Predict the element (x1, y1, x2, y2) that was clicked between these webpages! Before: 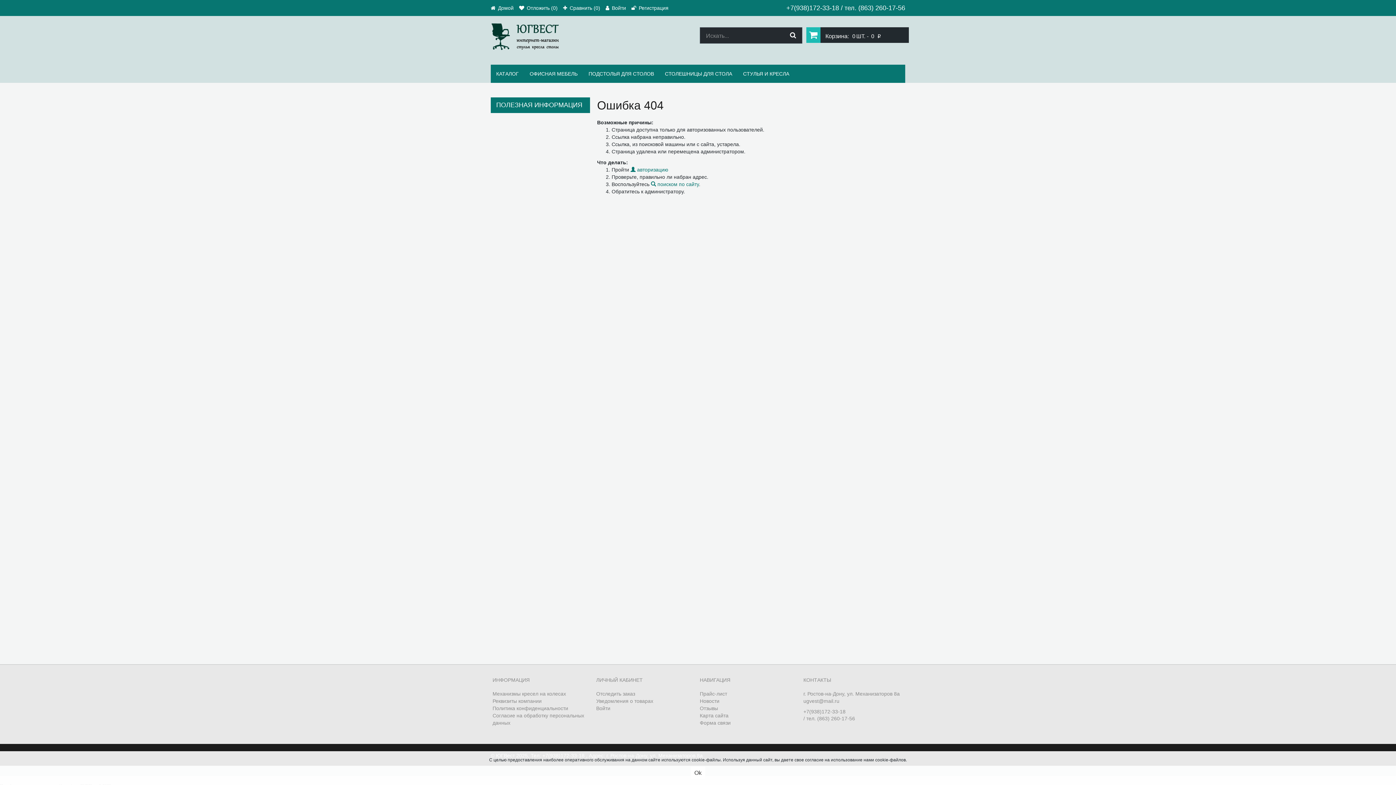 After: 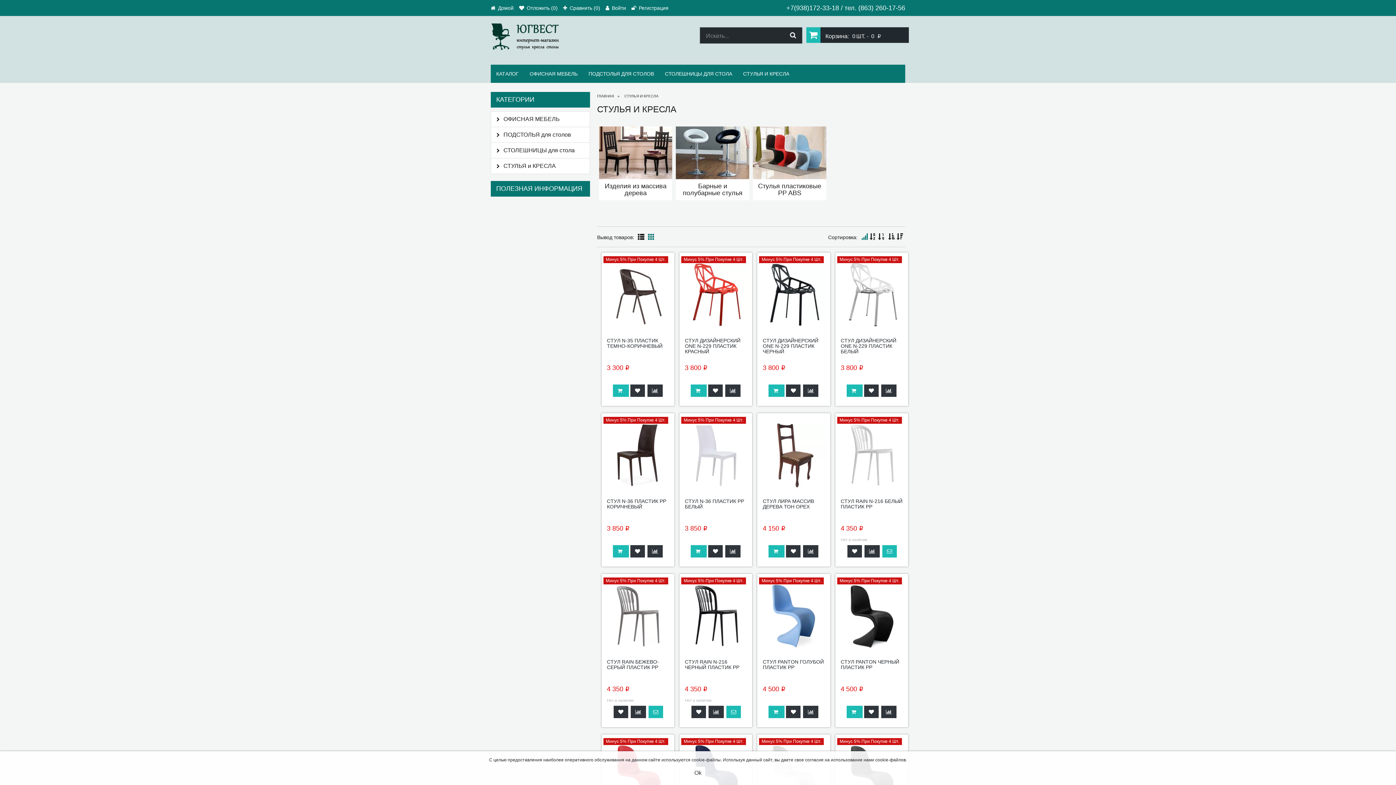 Action: label: СТУЛЬЯ И КРЕСЛА bbox: (737, 64, 794, 82)